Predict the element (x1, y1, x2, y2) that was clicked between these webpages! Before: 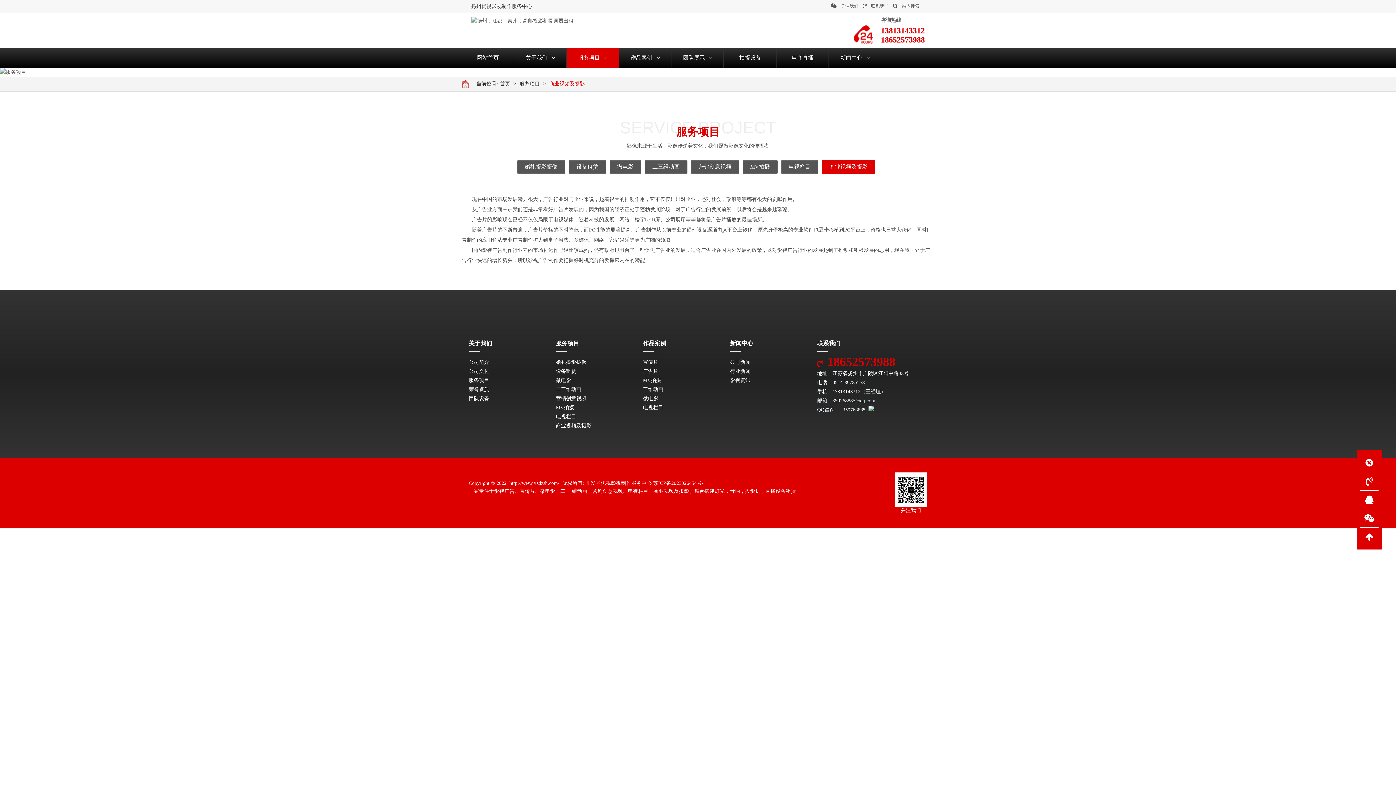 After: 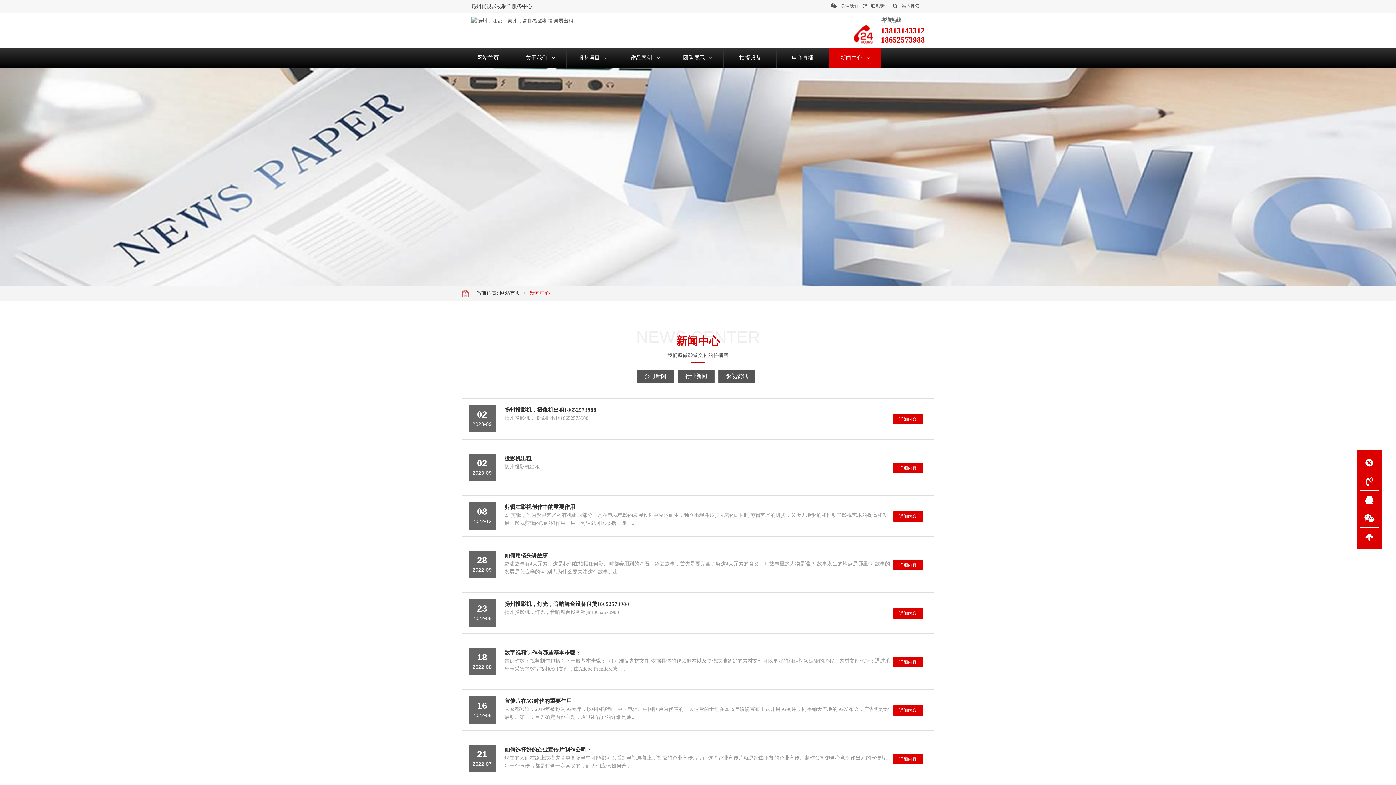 Action: bbox: (829, 48, 881, 68) label: 新闻中心